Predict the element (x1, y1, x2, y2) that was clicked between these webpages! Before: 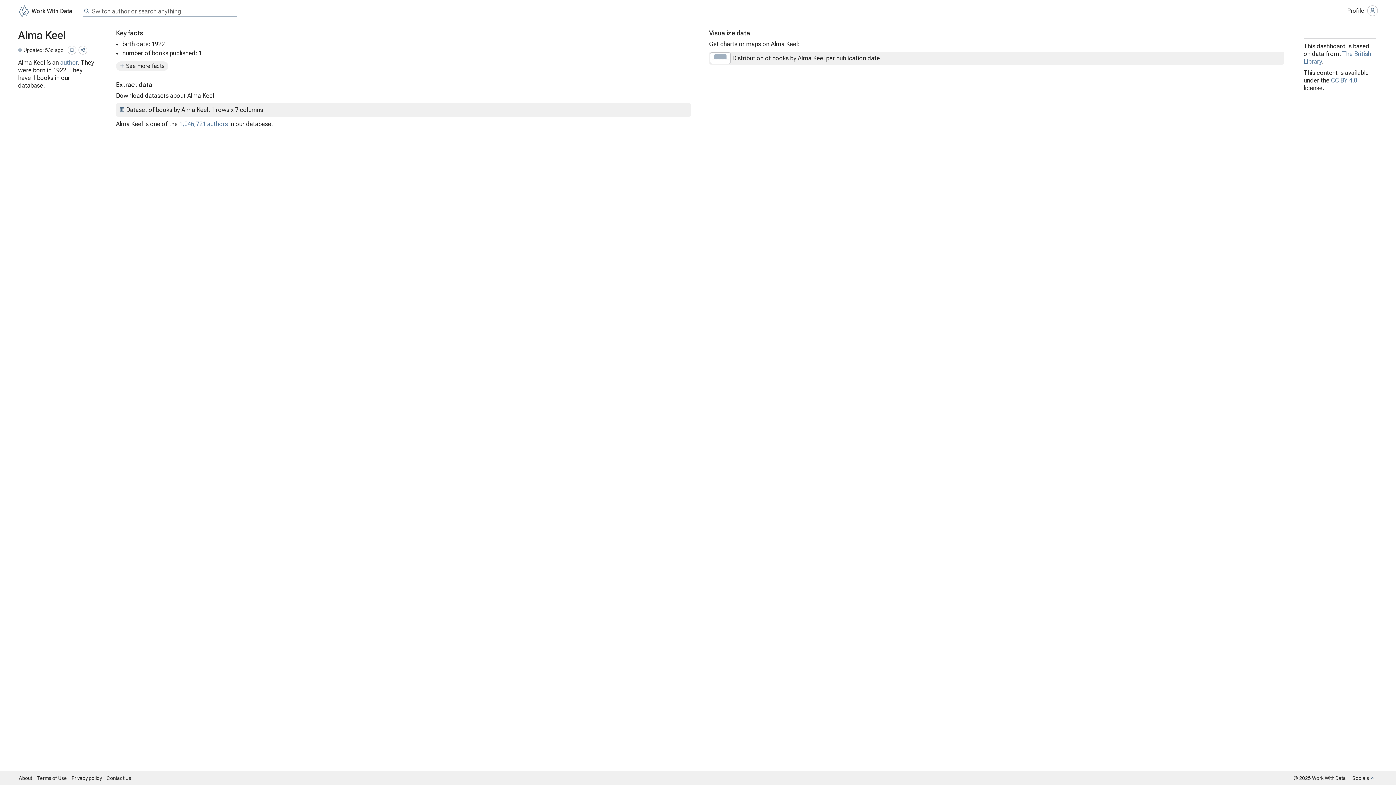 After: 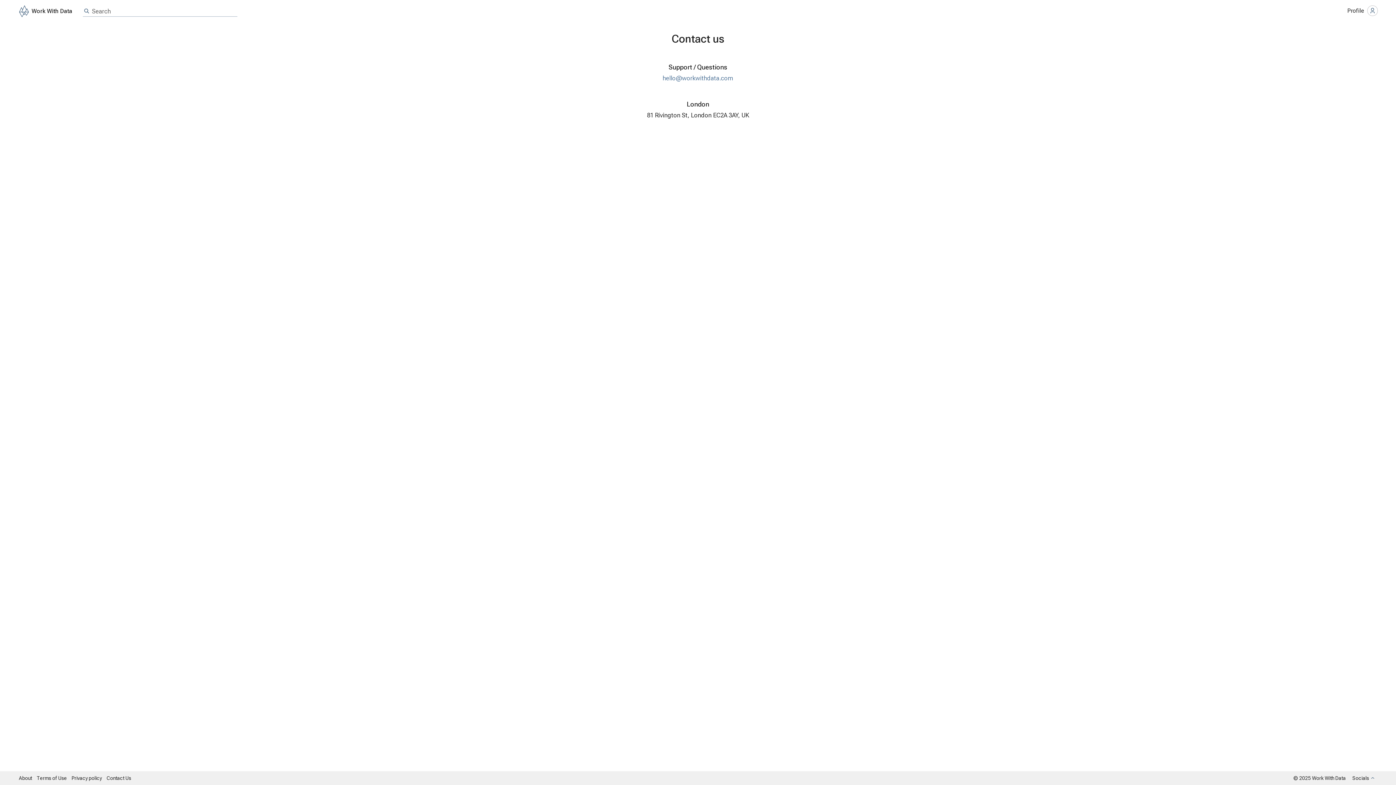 Action: label: Contact Us bbox: (105, 774, 133, 781)